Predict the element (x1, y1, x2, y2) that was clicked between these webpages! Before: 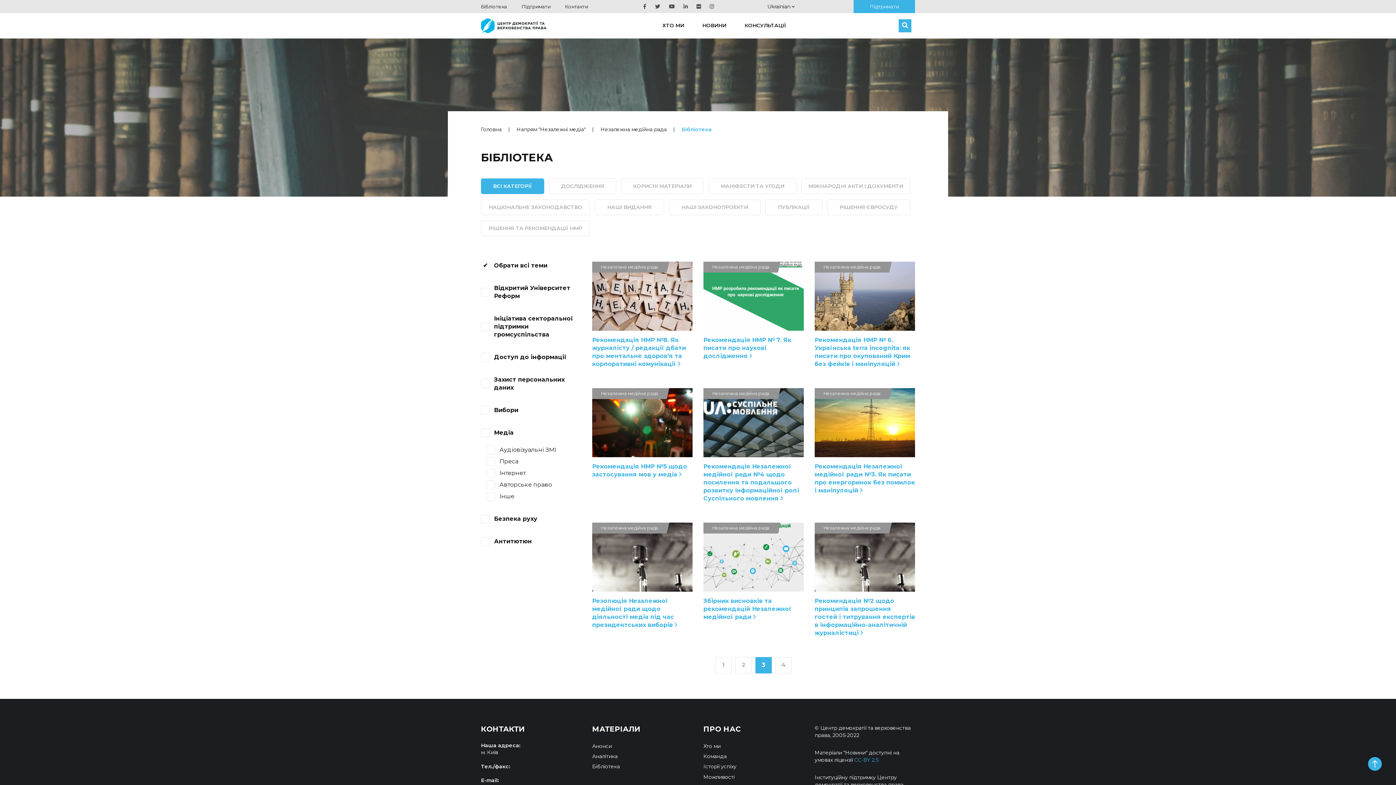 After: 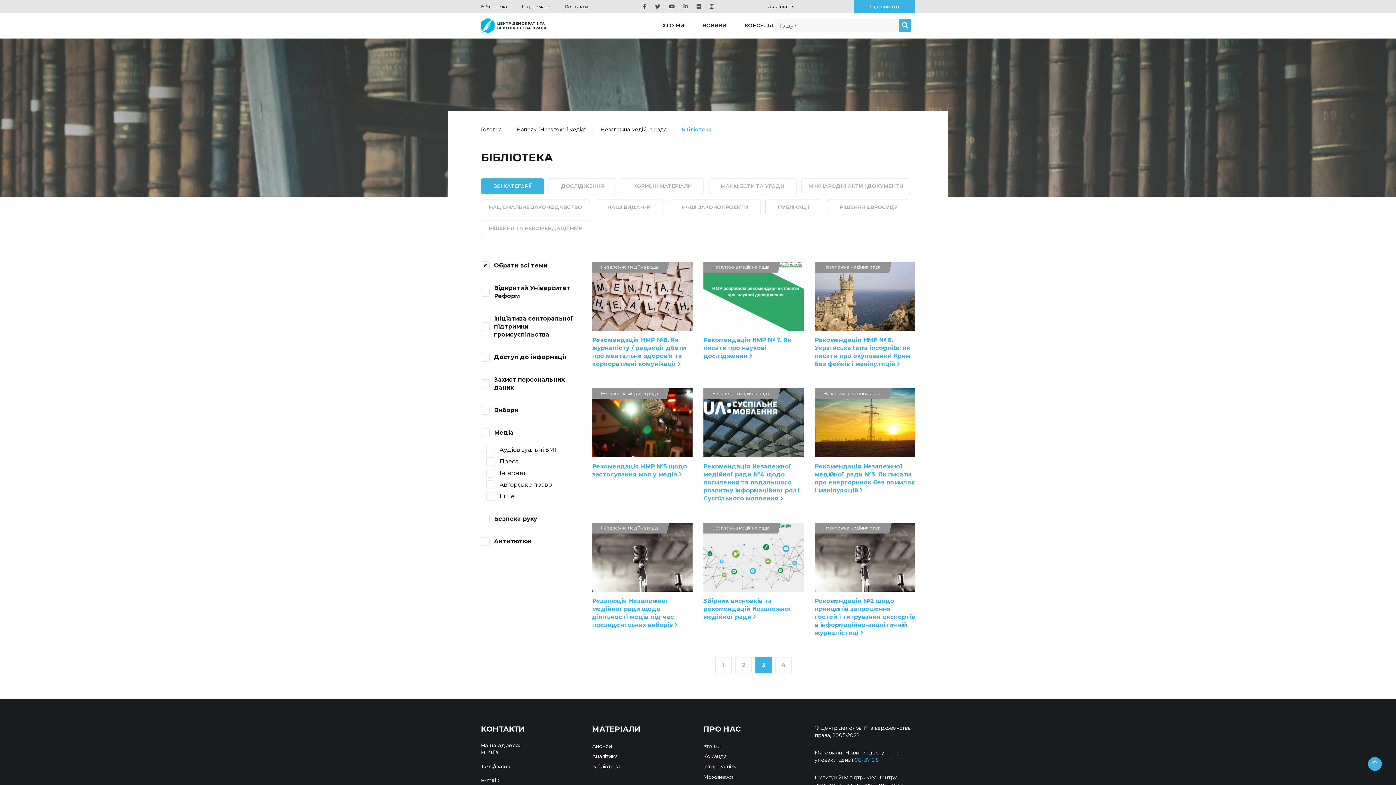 Action: label: Пошук bbox: (898, 19, 911, 32)